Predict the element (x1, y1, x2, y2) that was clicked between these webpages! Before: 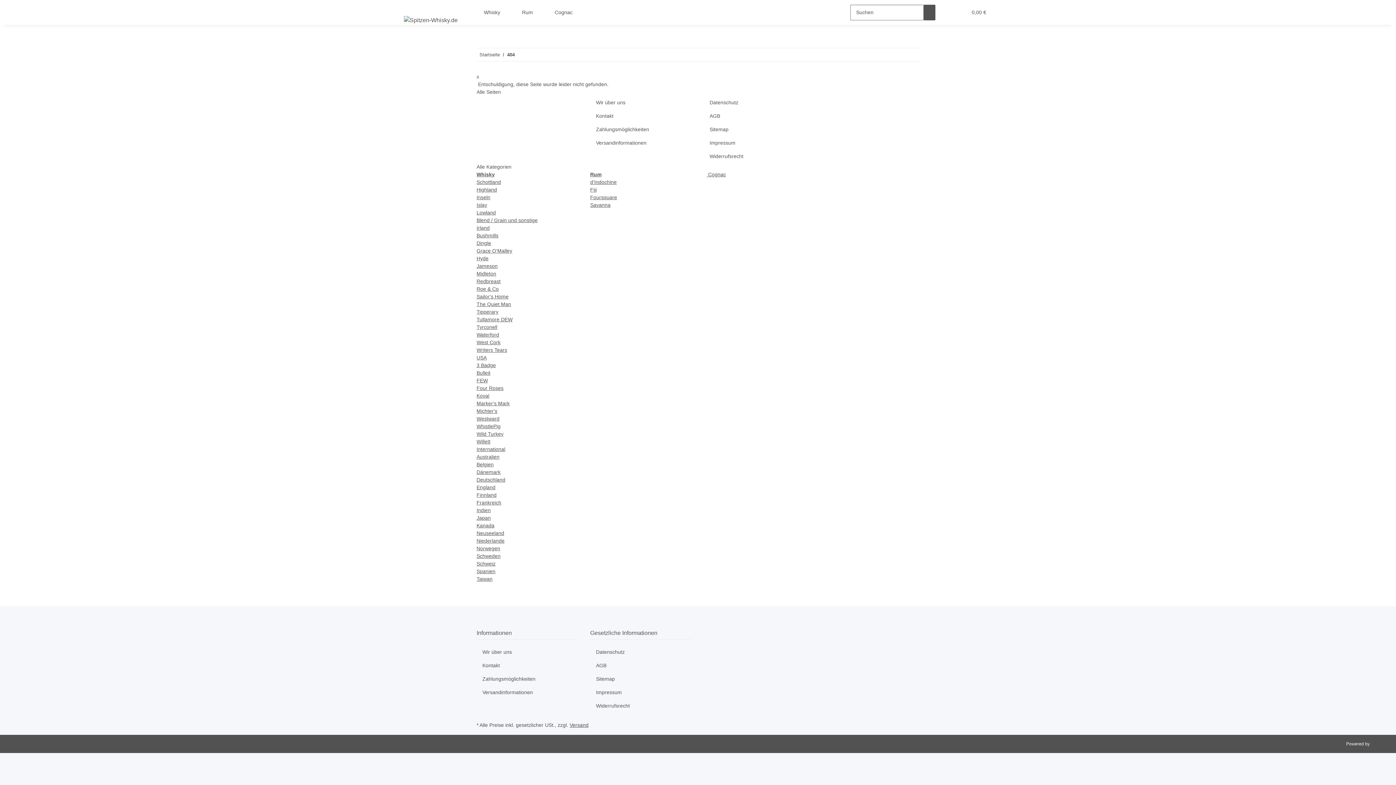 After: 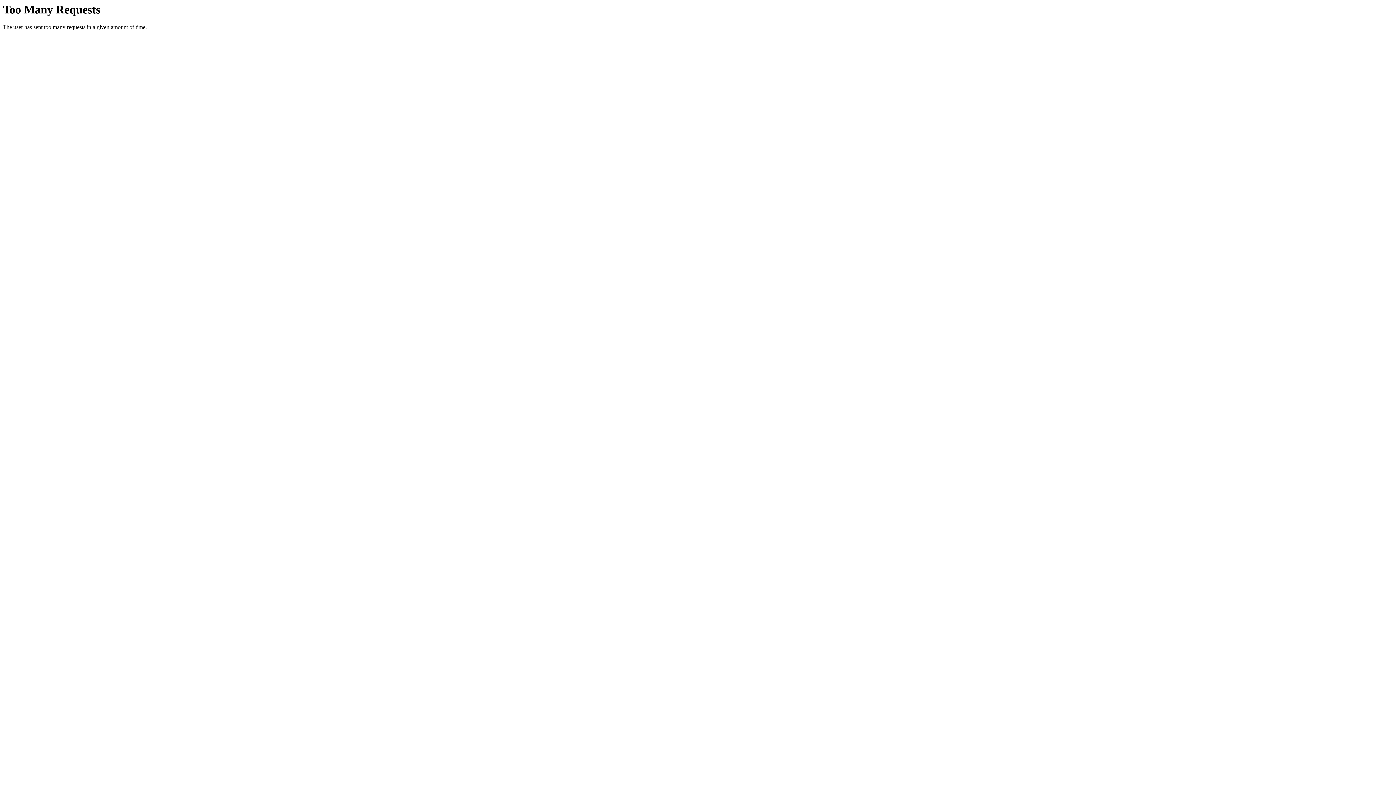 Action: label: Widerrufsrecht bbox: (704, 149, 806, 163)